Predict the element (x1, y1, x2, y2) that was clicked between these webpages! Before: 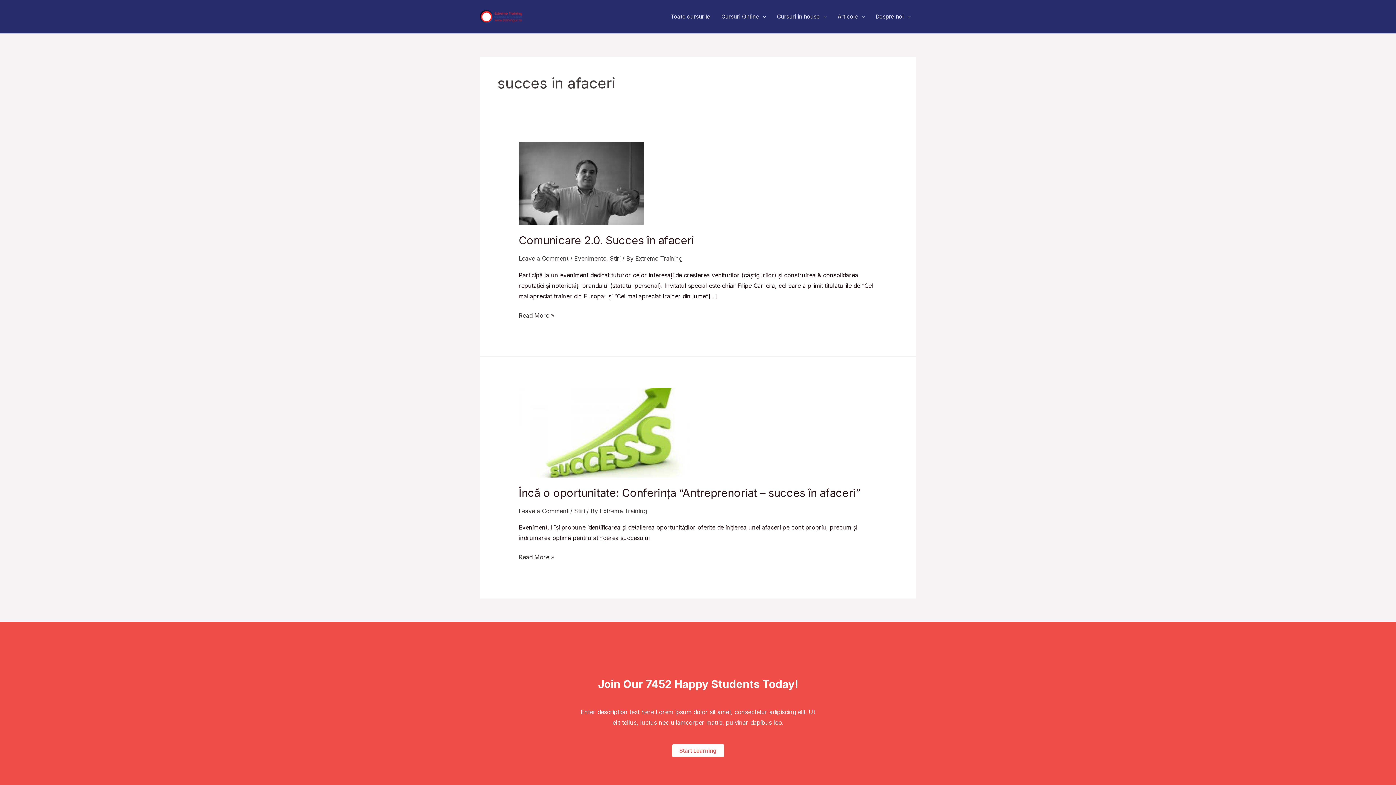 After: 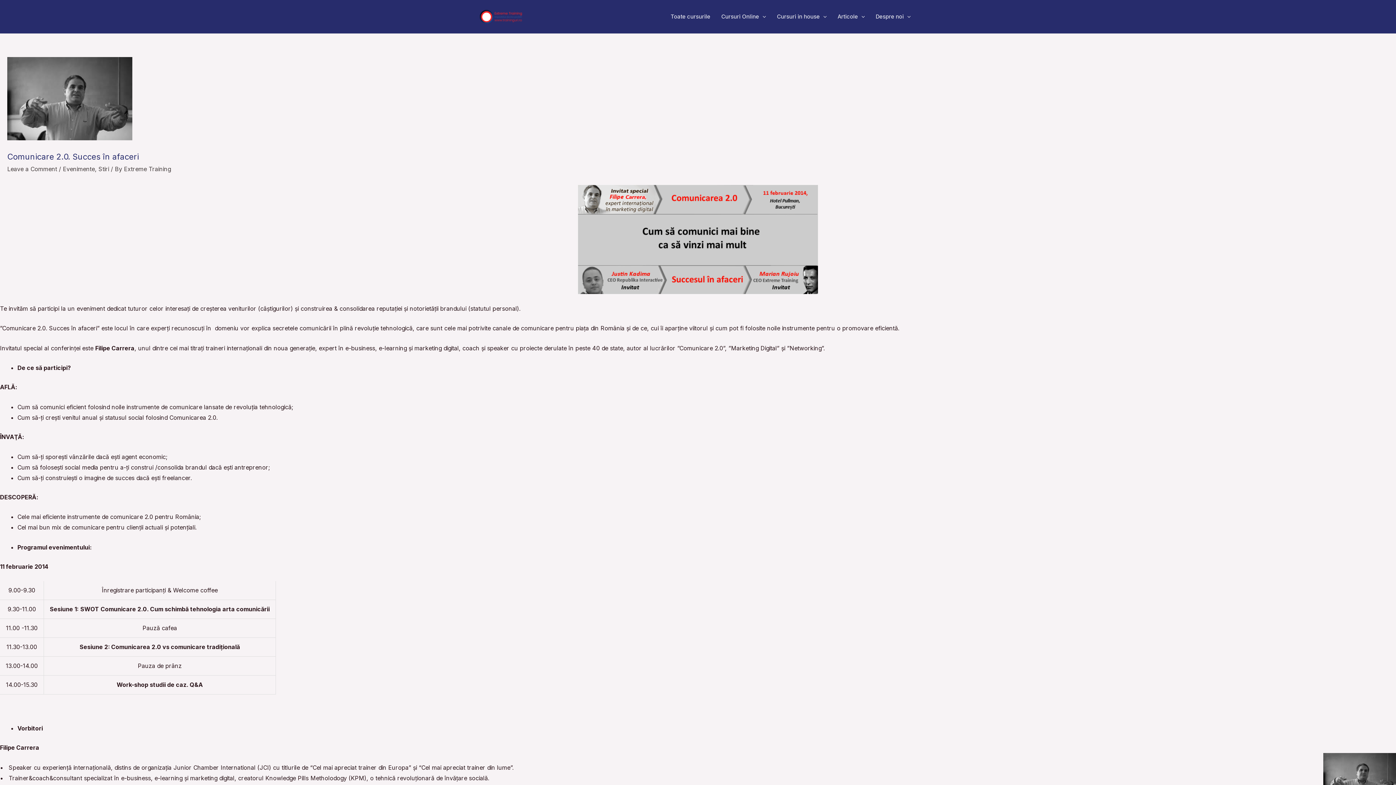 Action: bbox: (518, 179, 643, 186)